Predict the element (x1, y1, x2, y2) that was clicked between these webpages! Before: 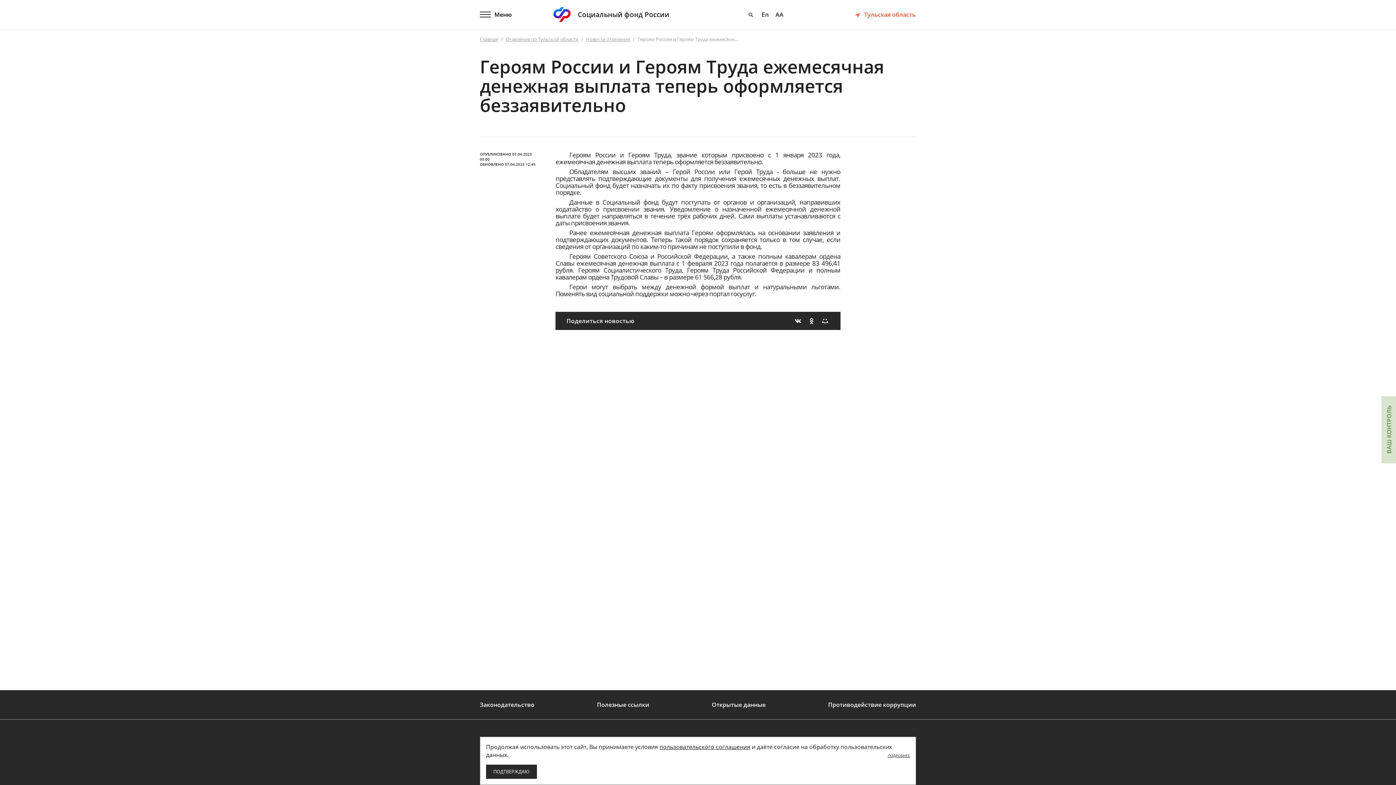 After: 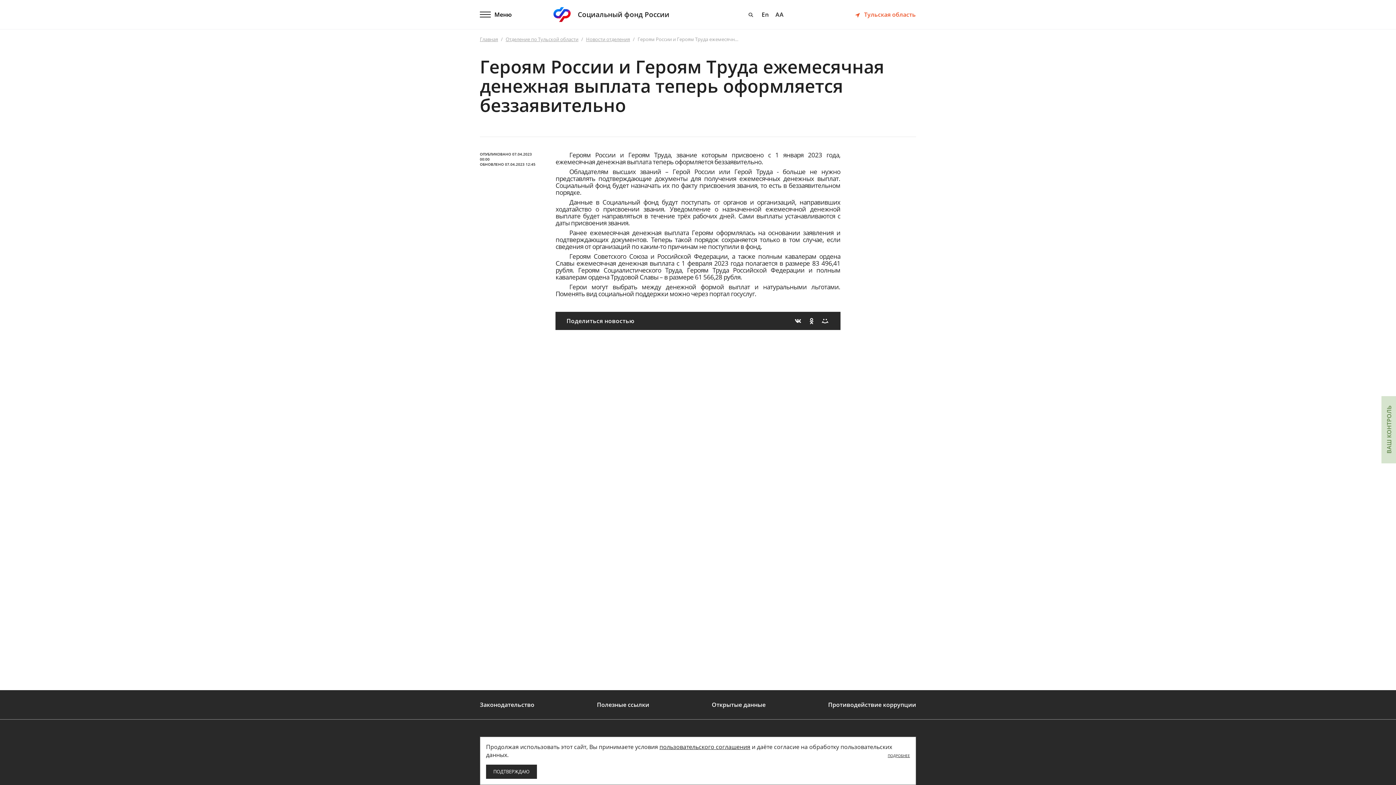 Action: bbox: (820, 316, 829, 325)